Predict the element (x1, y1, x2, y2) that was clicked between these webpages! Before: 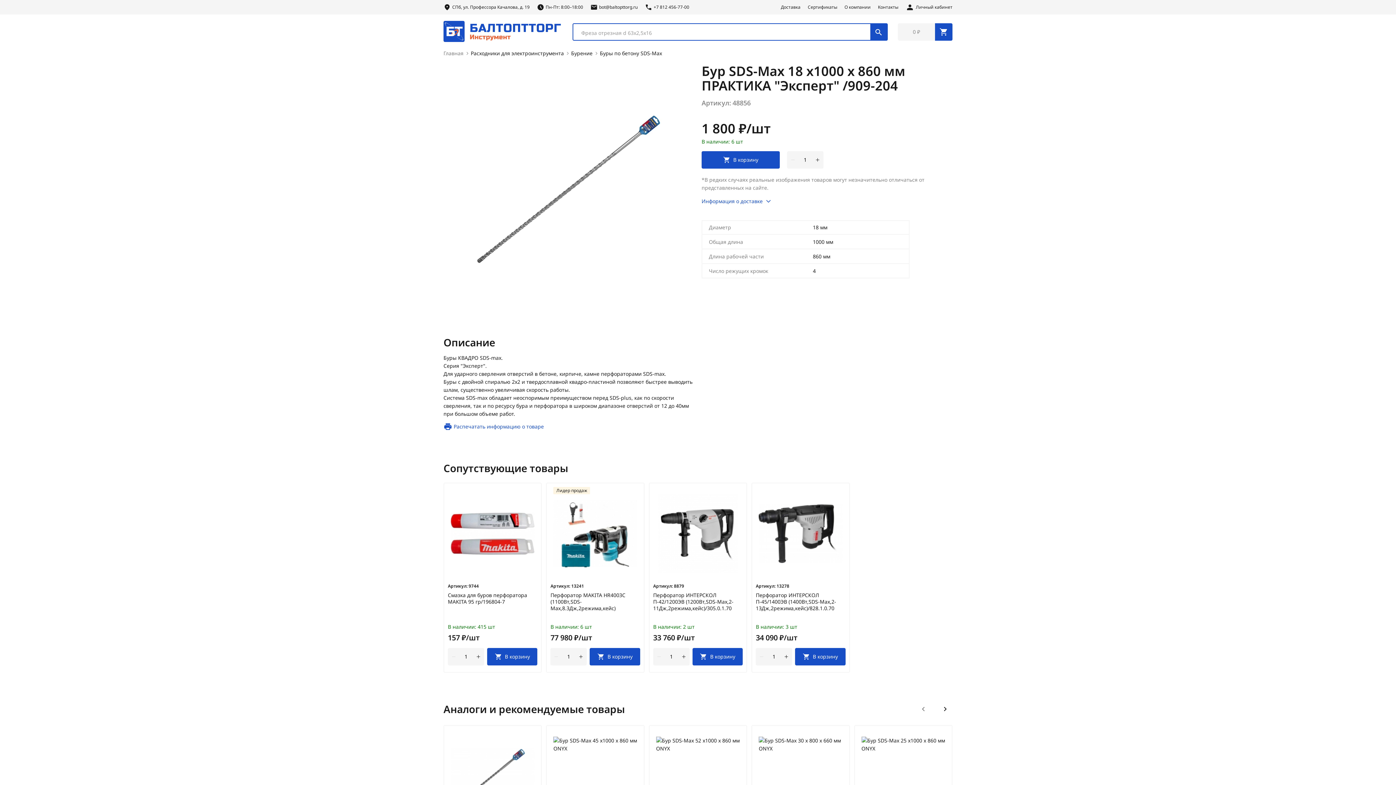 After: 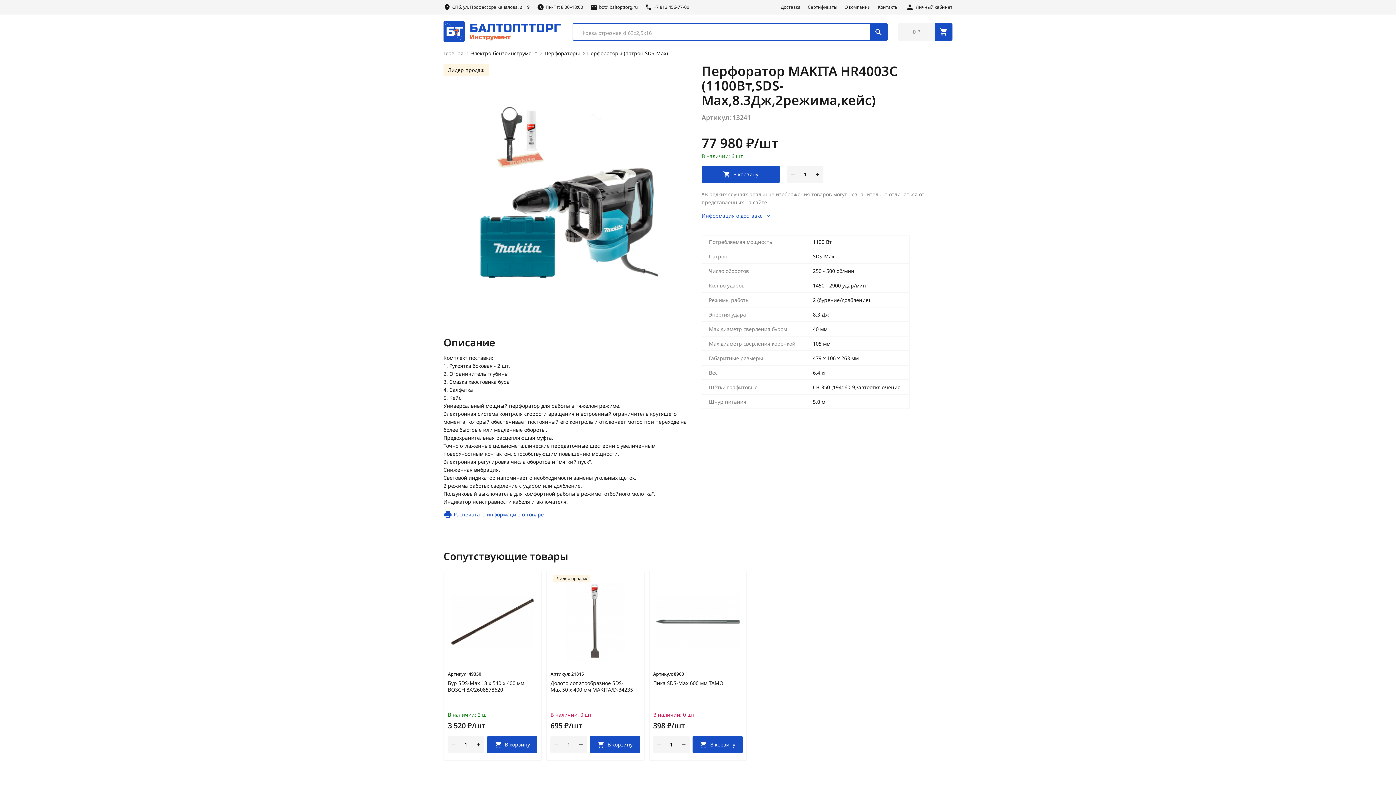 Action: bbox: (550, 592, 640, 618) label: Перфоратор MAKITA HR4003C (1100Вт,SDS-Мax,8.3Дж,2режима,кейс)